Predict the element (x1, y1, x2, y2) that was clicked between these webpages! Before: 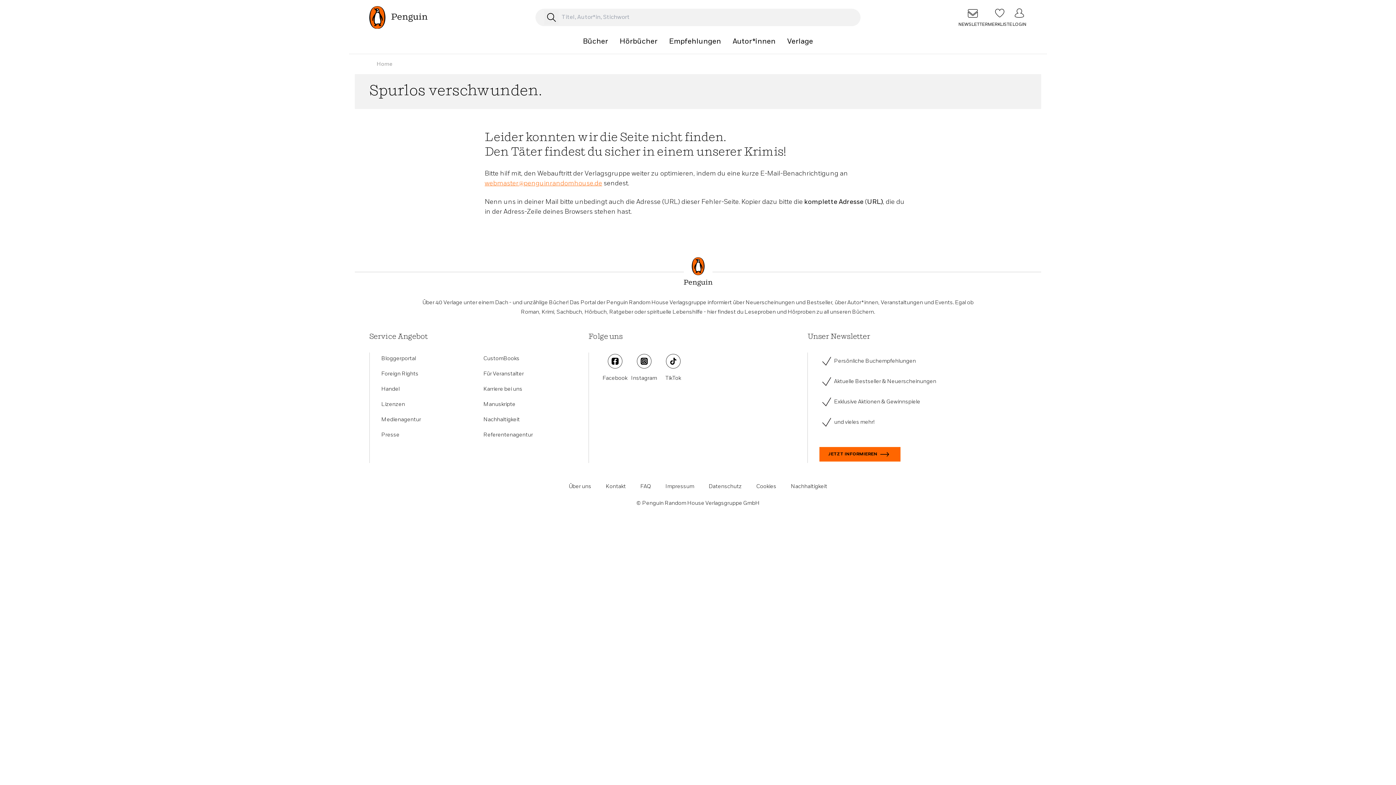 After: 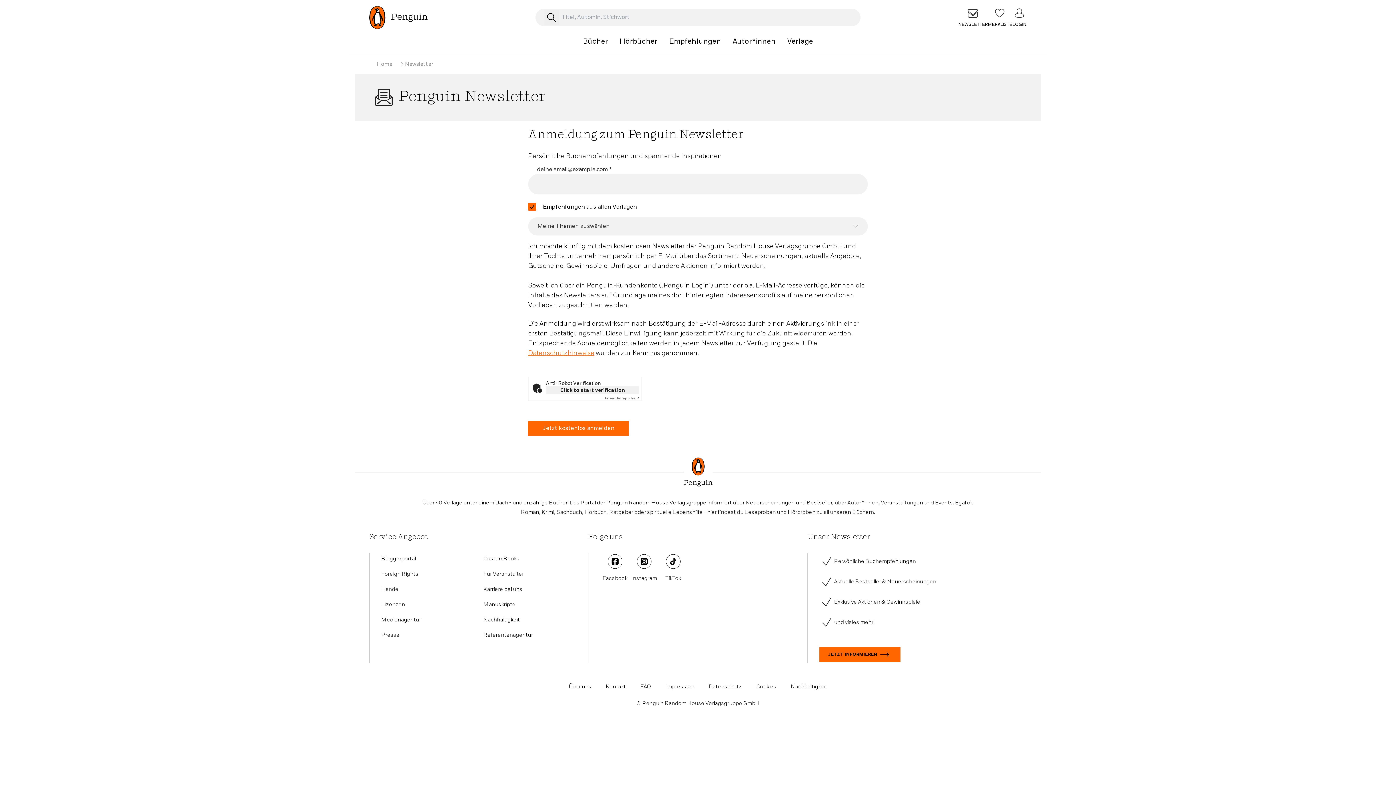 Action: bbox: (958, 5, 987, 29) label: NEWSLETTER